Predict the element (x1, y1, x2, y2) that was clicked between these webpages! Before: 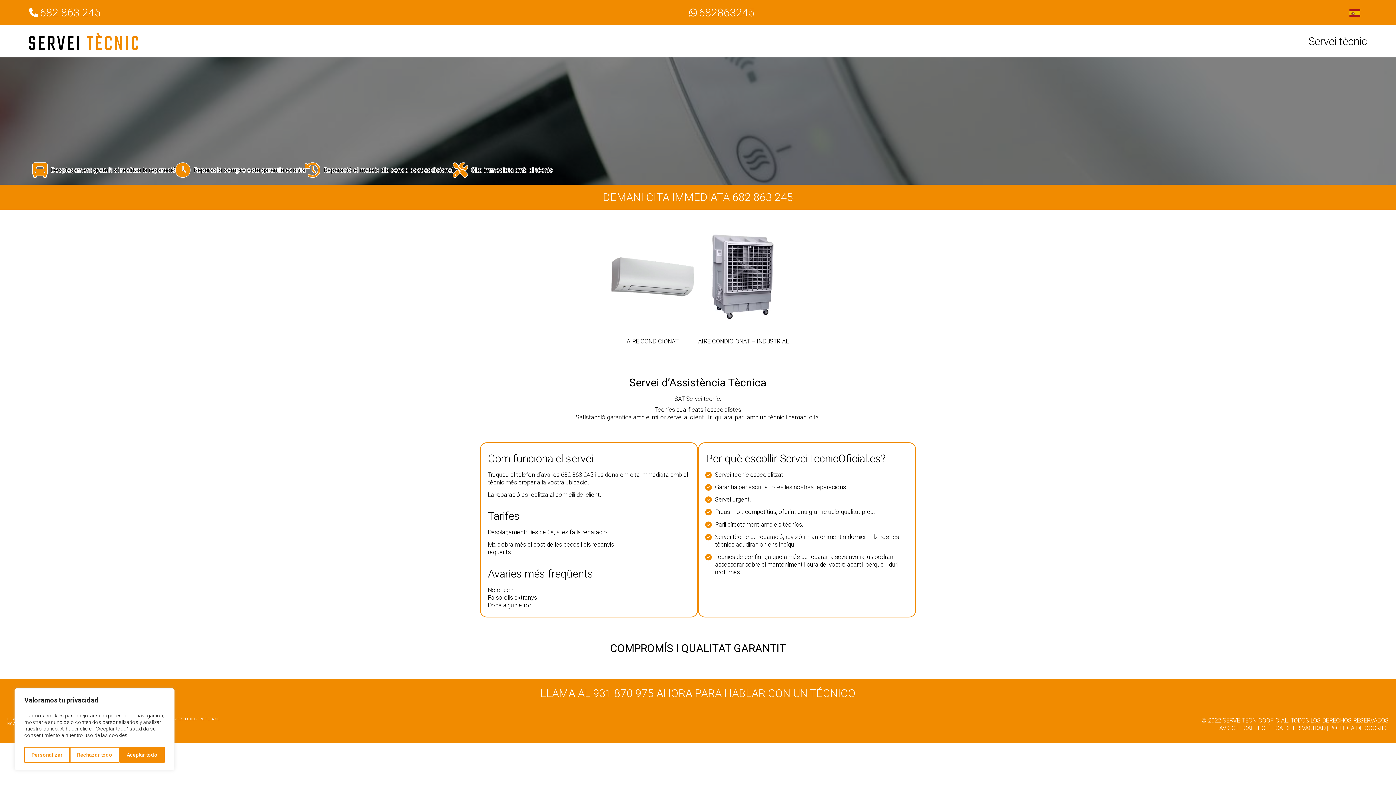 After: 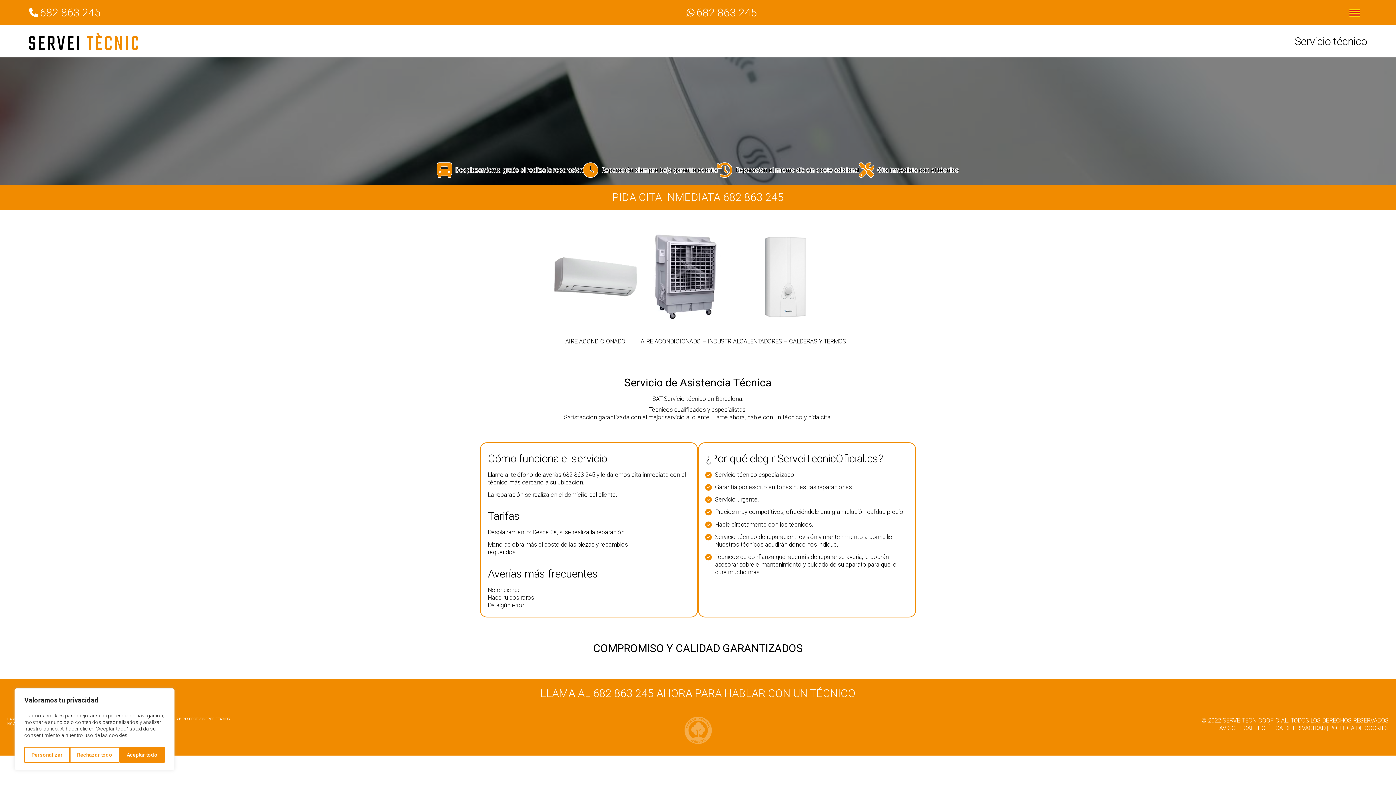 Action: bbox: (1346, 5, 1364, 20)